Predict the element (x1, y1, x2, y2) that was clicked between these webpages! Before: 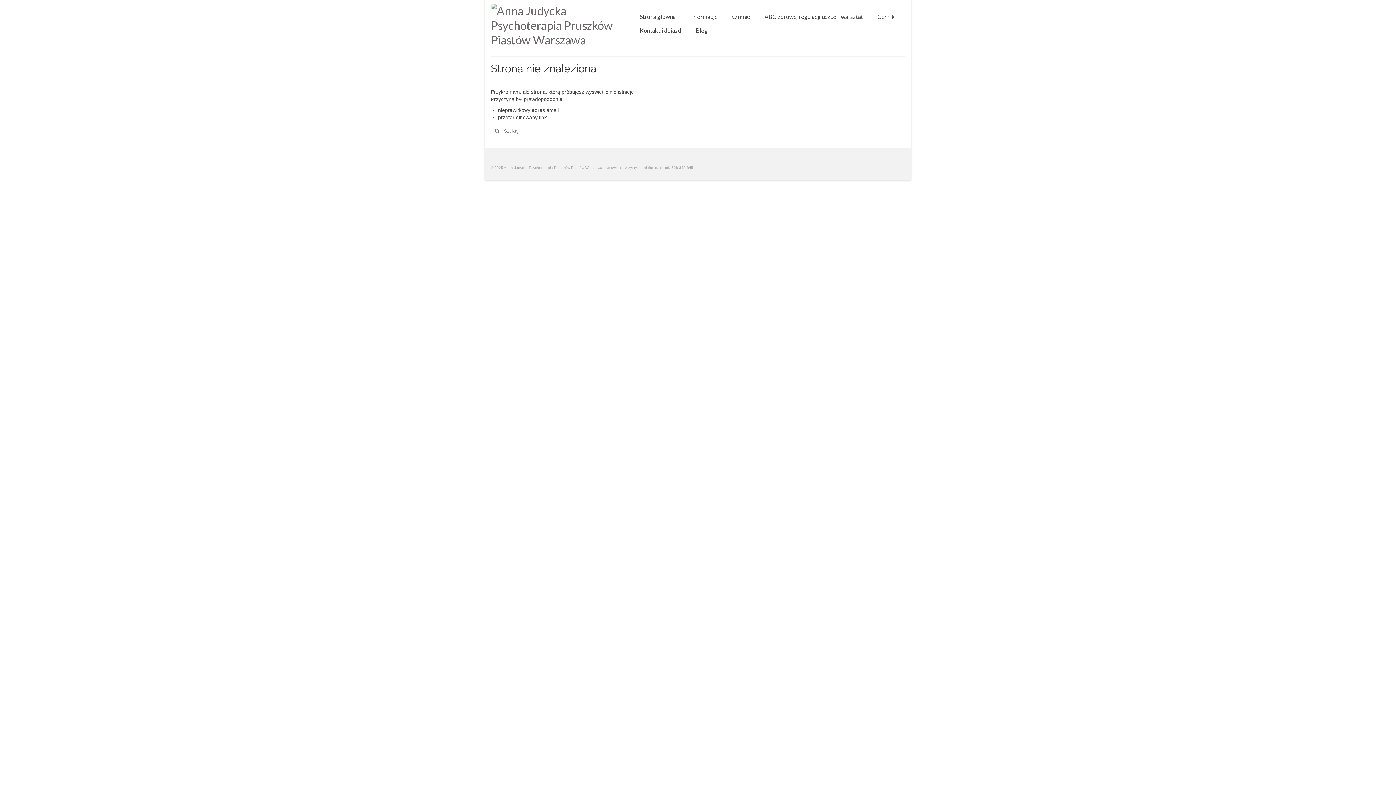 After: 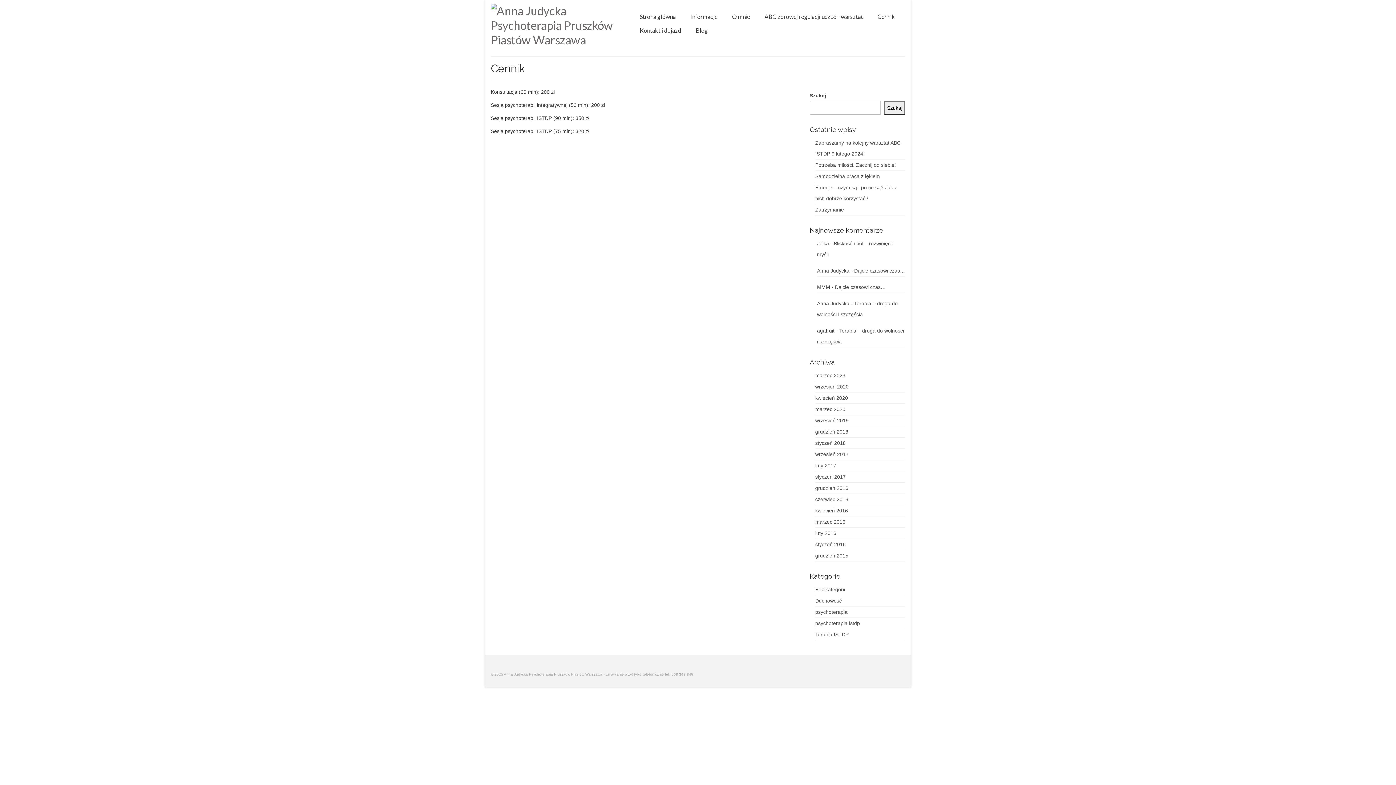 Action: label: Cennik bbox: (870, 9, 902, 23)